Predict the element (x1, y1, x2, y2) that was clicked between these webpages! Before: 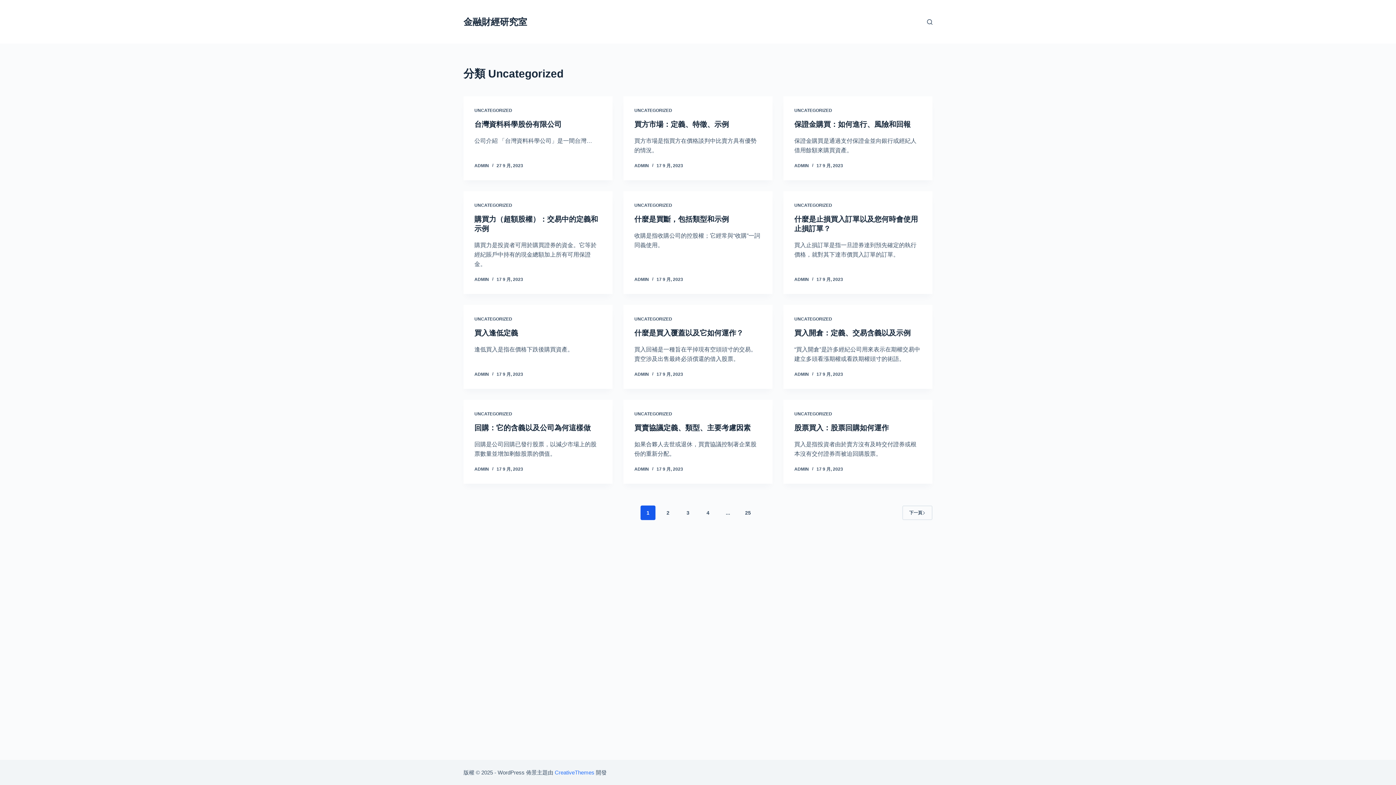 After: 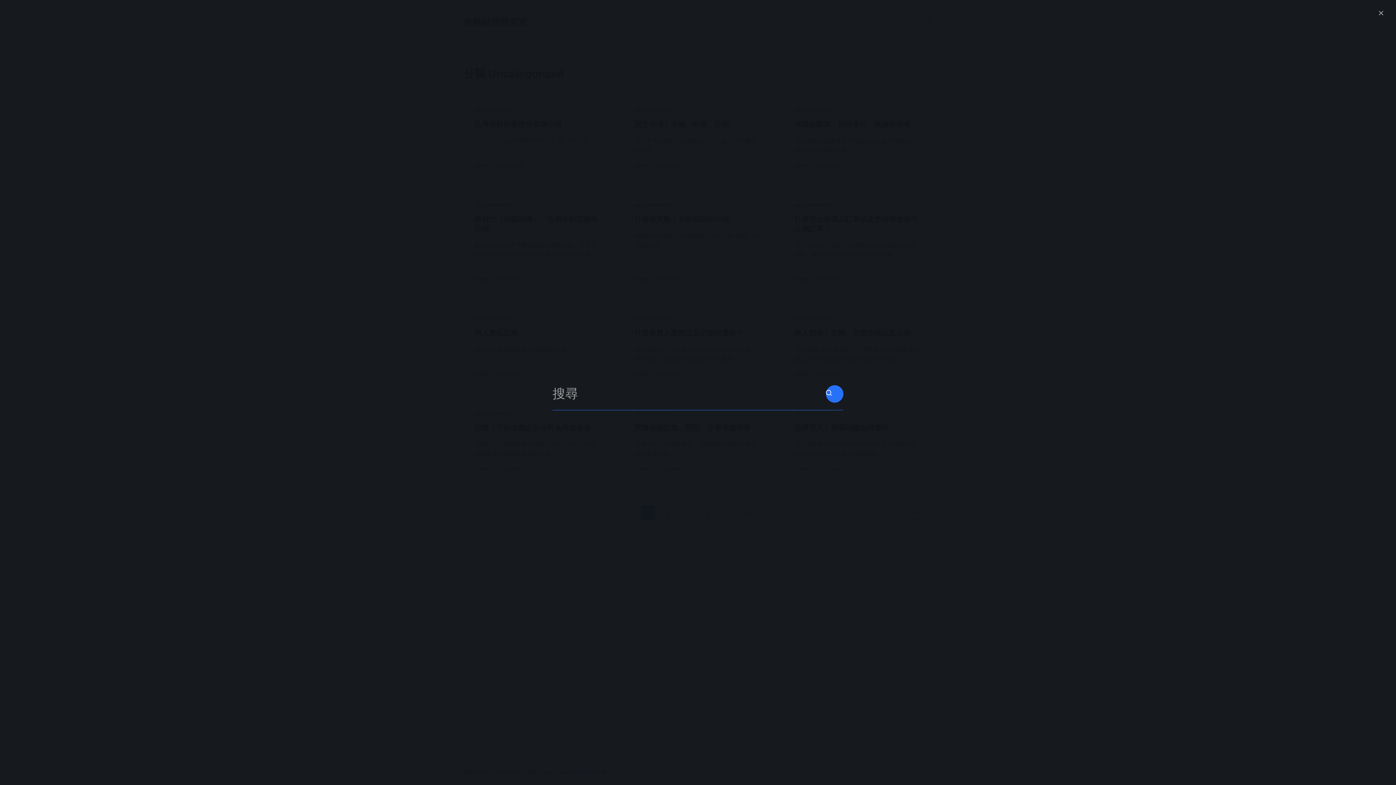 Action: label: 開啟搜尋表單 bbox: (927, 19, 932, 24)